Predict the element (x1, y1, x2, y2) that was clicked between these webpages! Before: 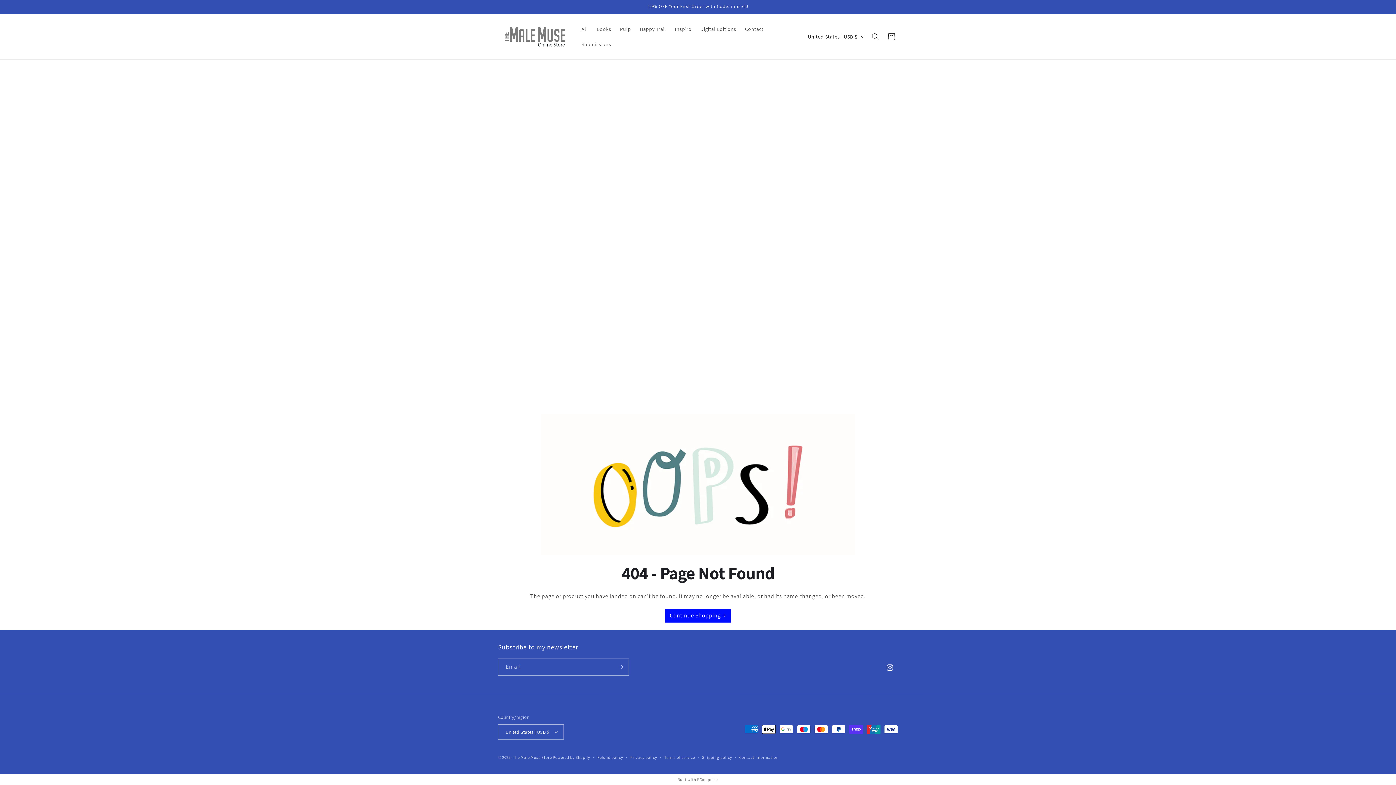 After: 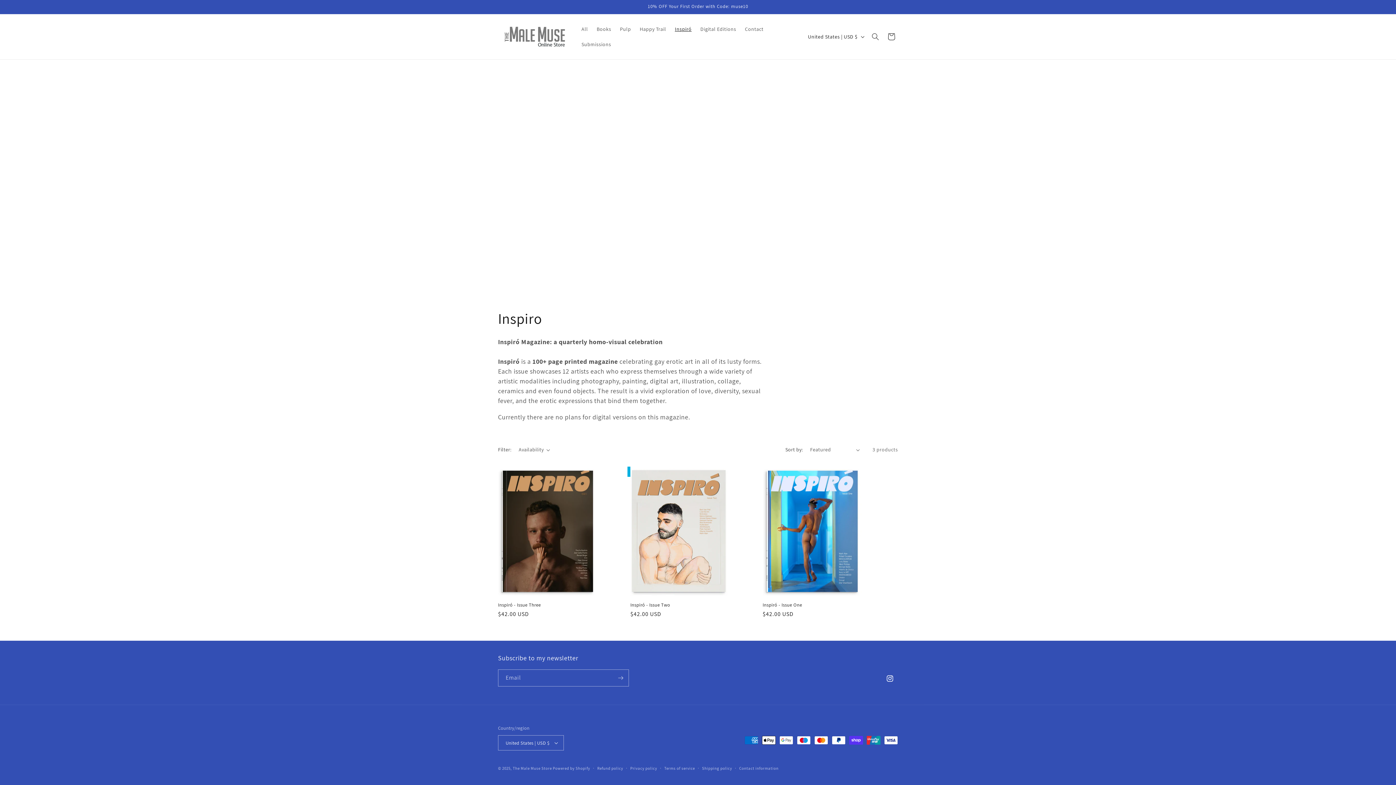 Action: label: Inspiró bbox: (670, 21, 696, 36)